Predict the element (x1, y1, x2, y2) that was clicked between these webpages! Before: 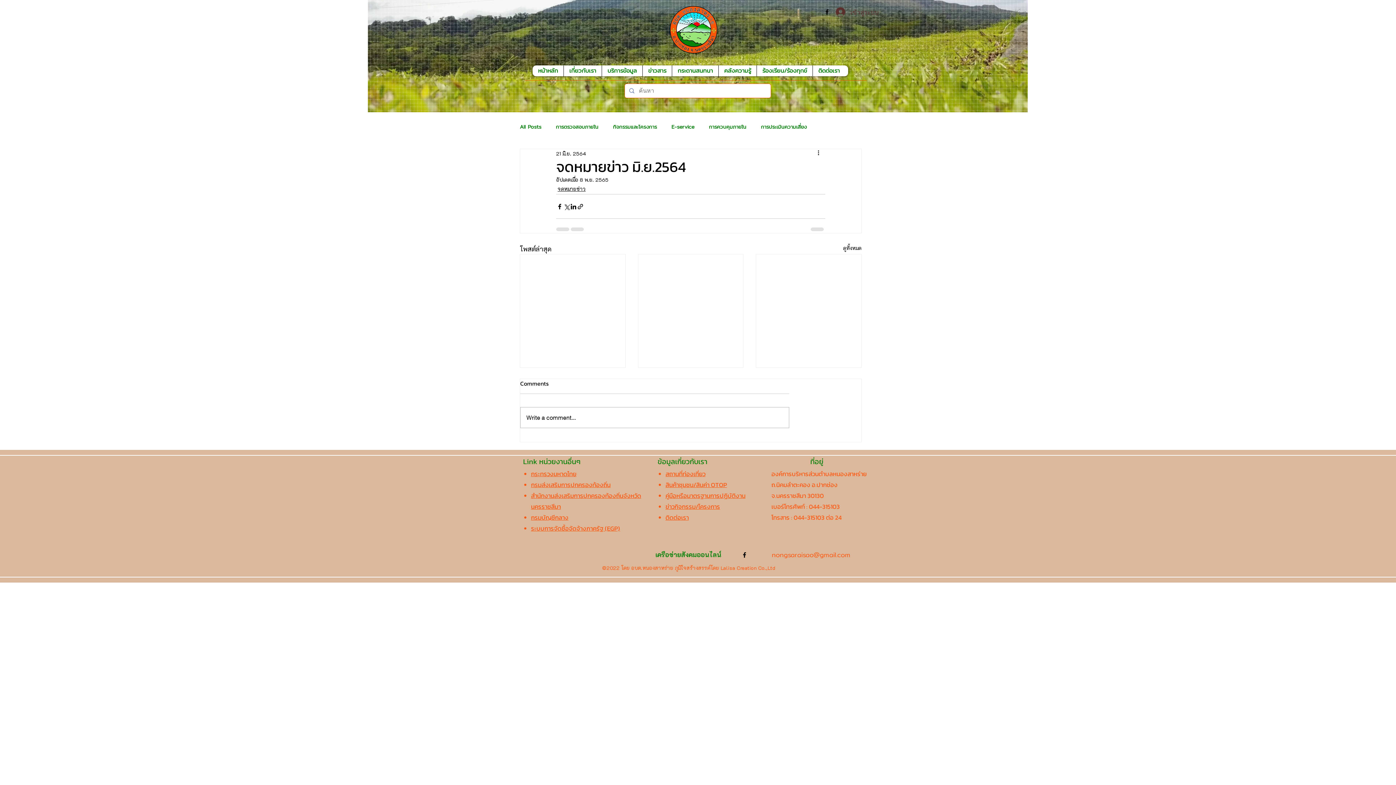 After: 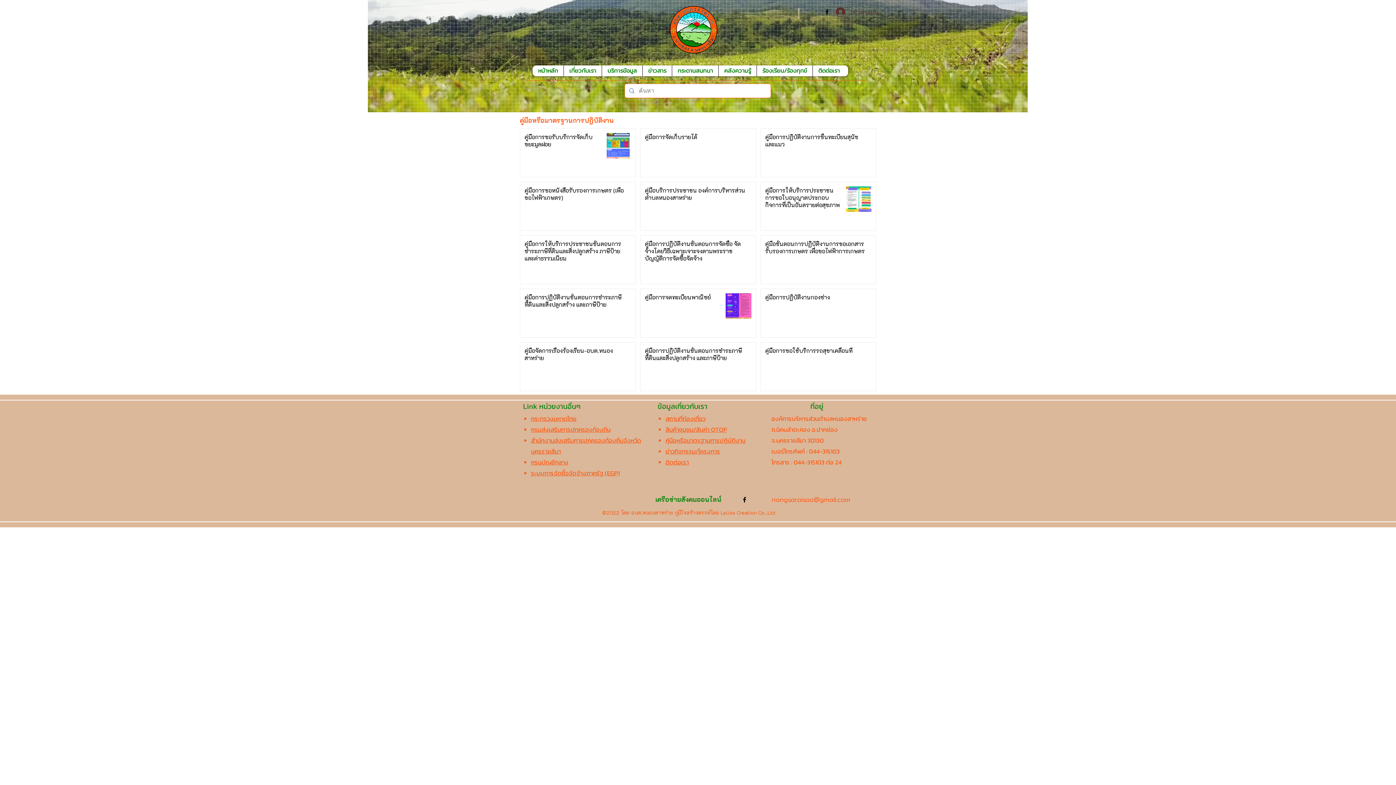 Action: label: คู่มือหรือมาตรฐานการปฏิบัติงาน bbox: (665, 491, 745, 500)